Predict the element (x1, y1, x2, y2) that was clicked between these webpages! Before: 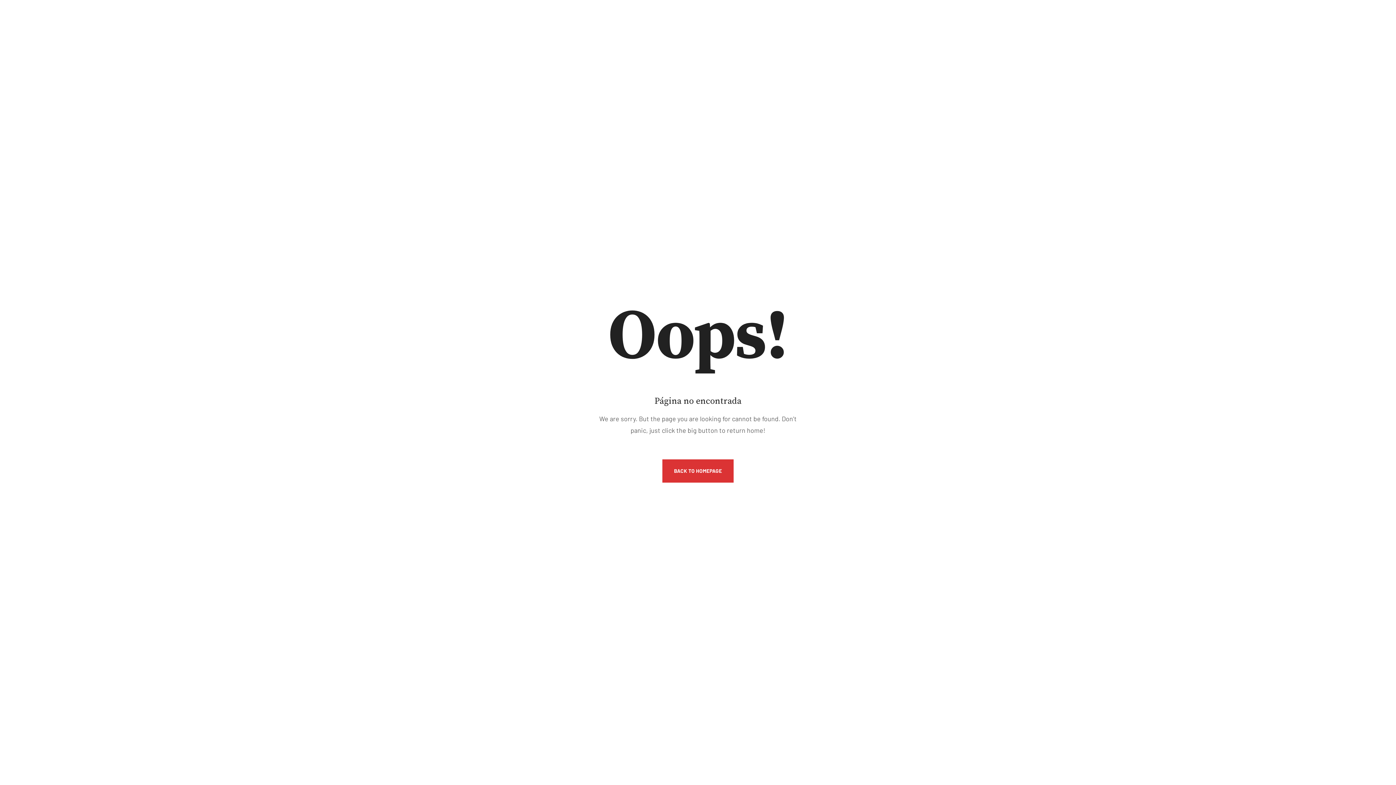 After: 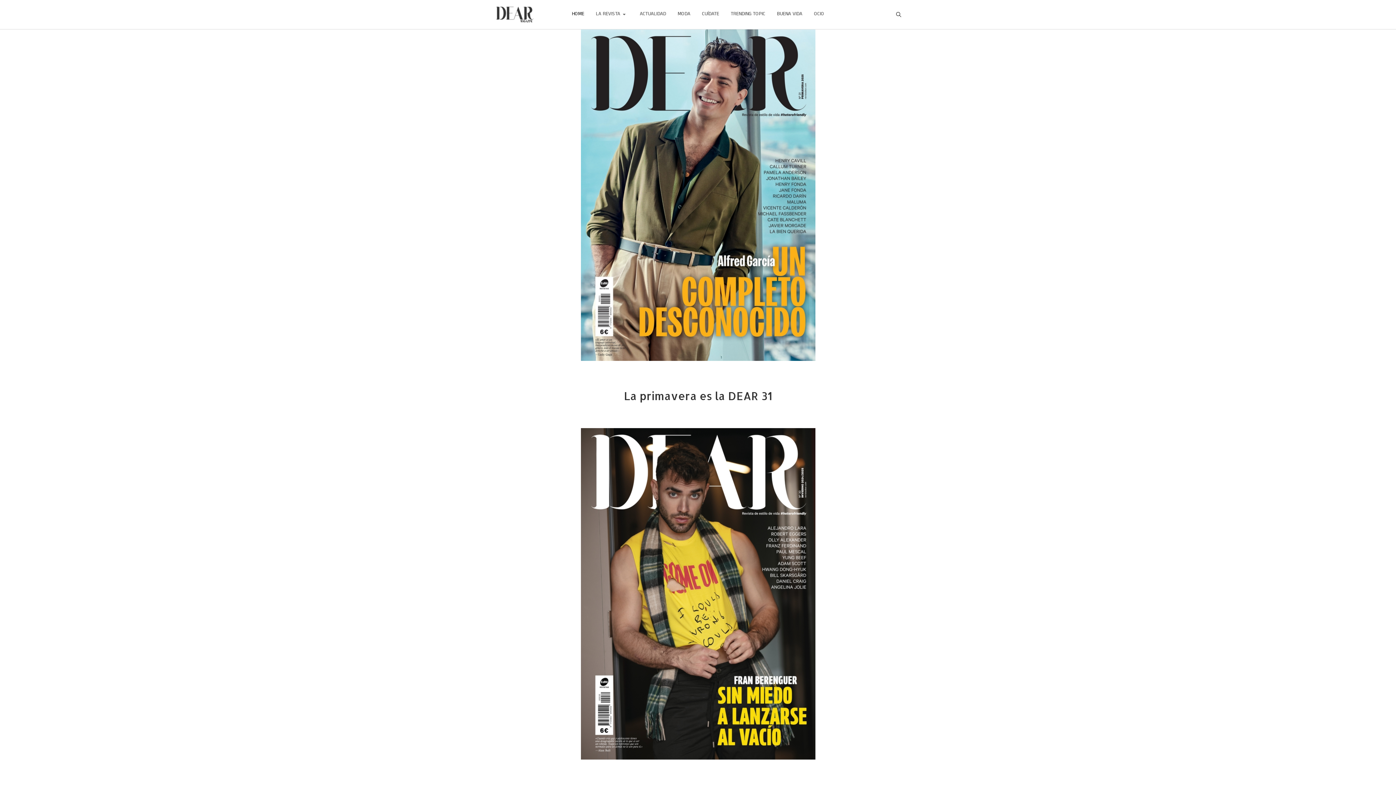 Action: label: BACK TO HOMEPAGE bbox: (662, 459, 733, 482)